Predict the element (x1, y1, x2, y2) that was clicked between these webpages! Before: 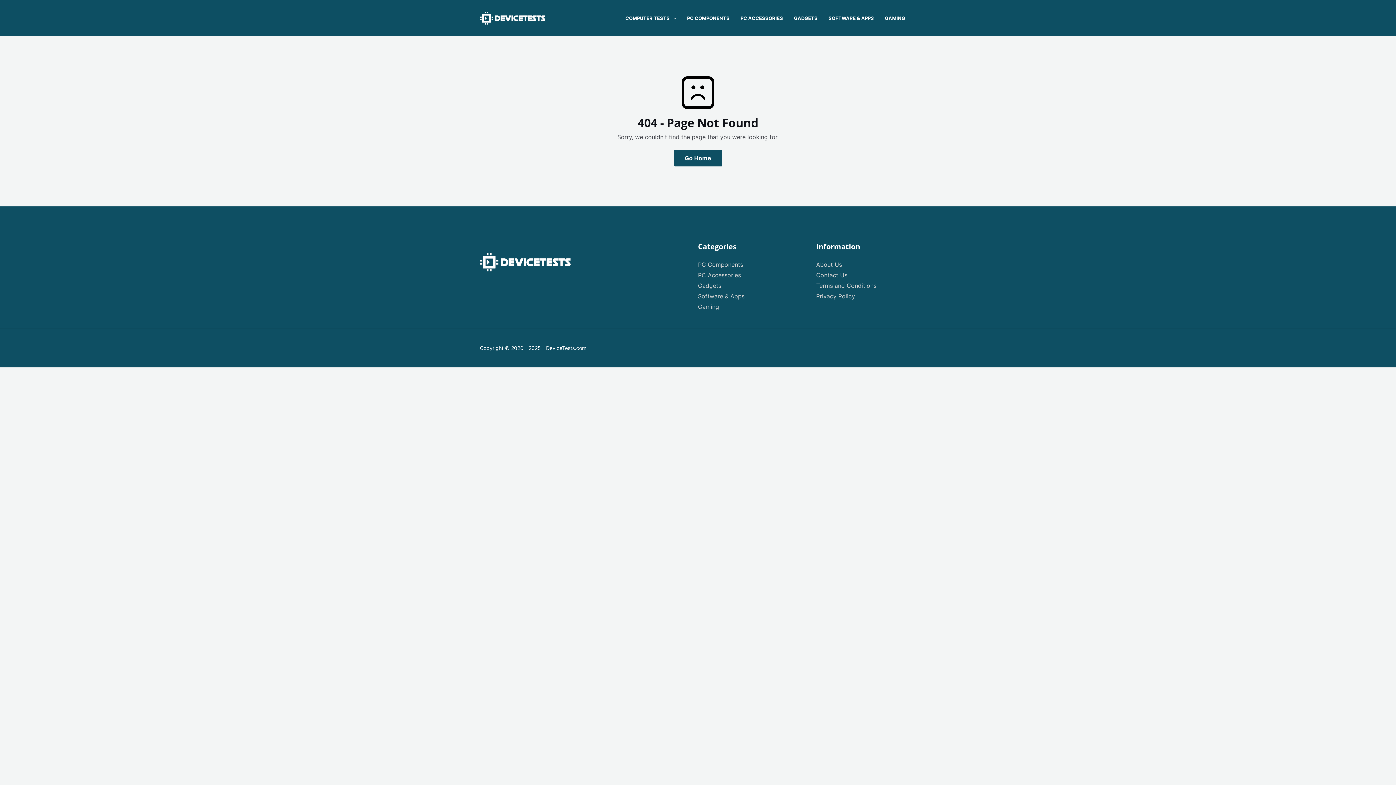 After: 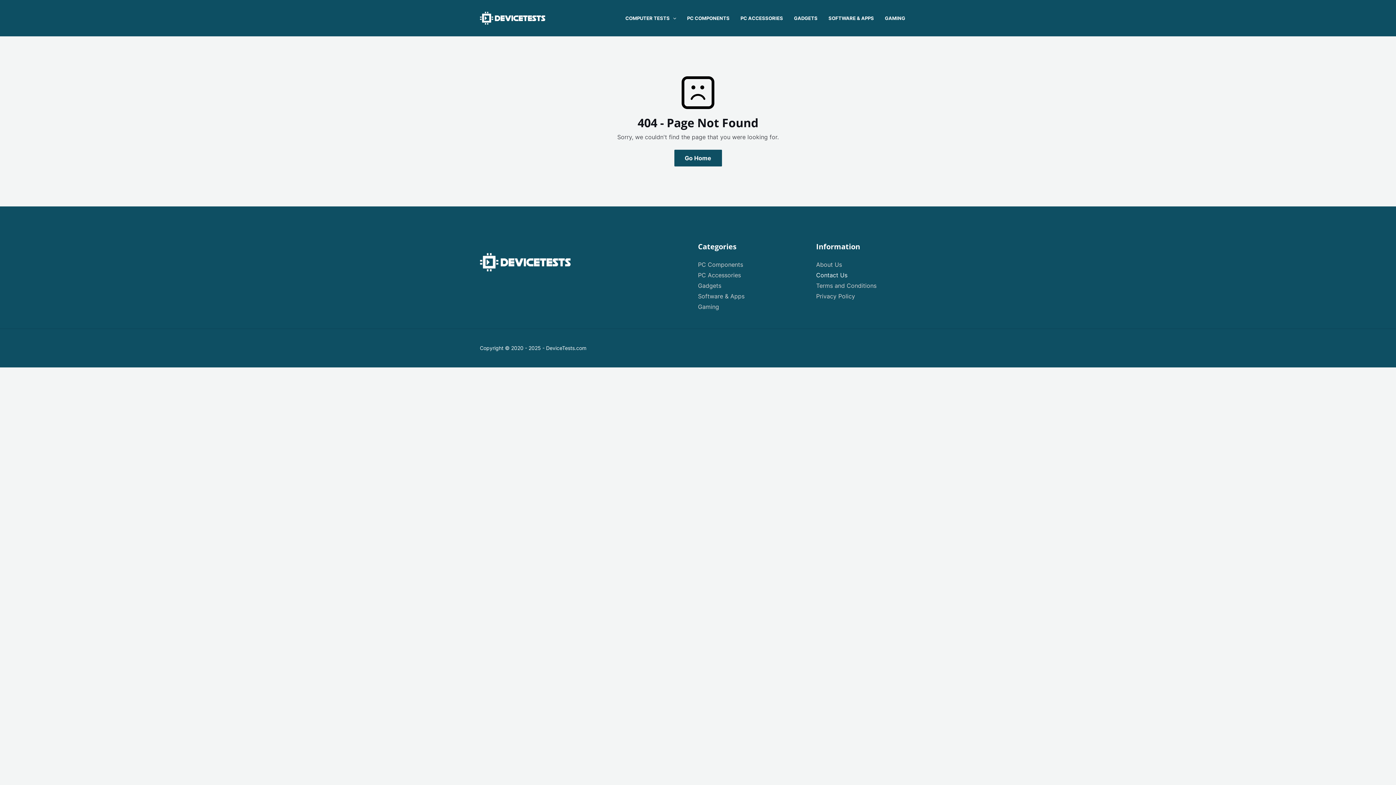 Action: bbox: (816, 271, 847, 278) label: Contact Us